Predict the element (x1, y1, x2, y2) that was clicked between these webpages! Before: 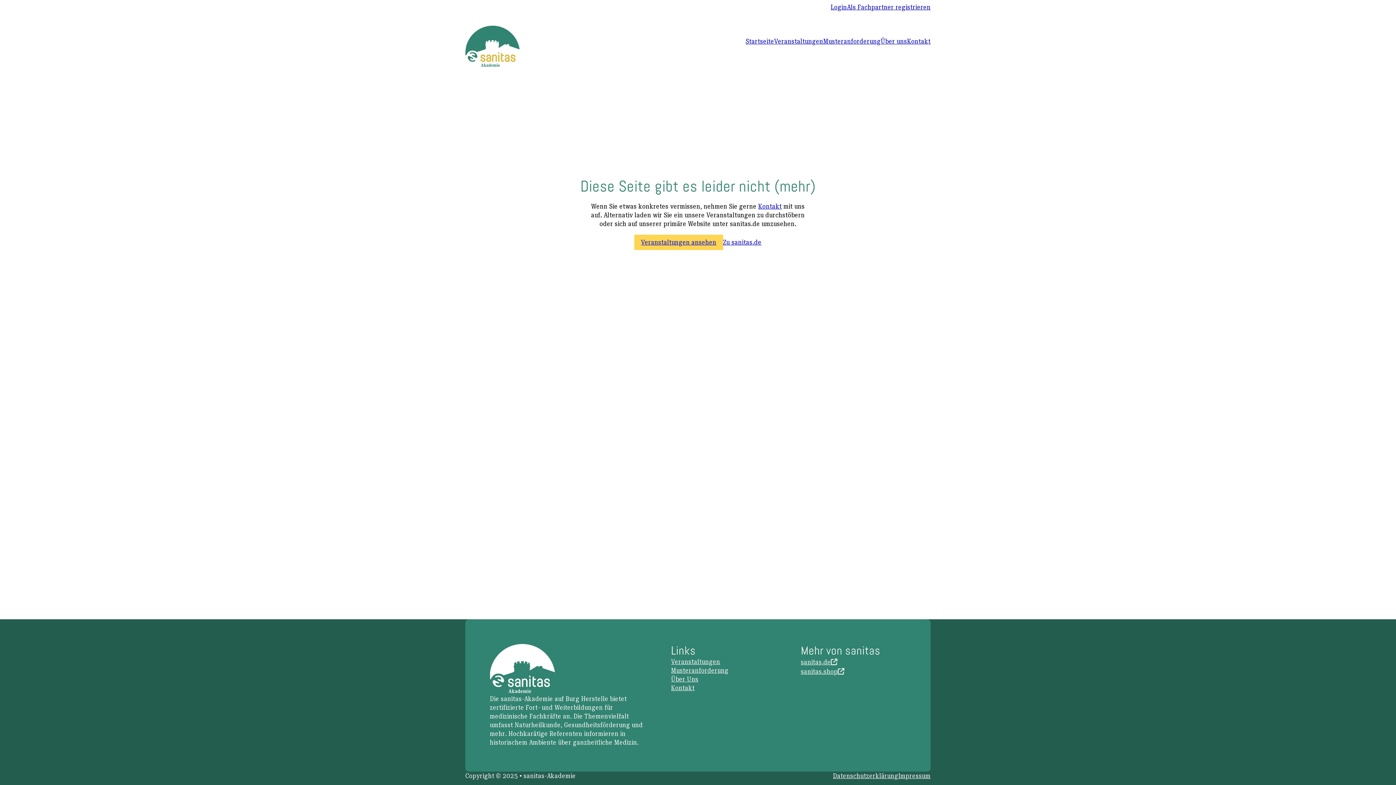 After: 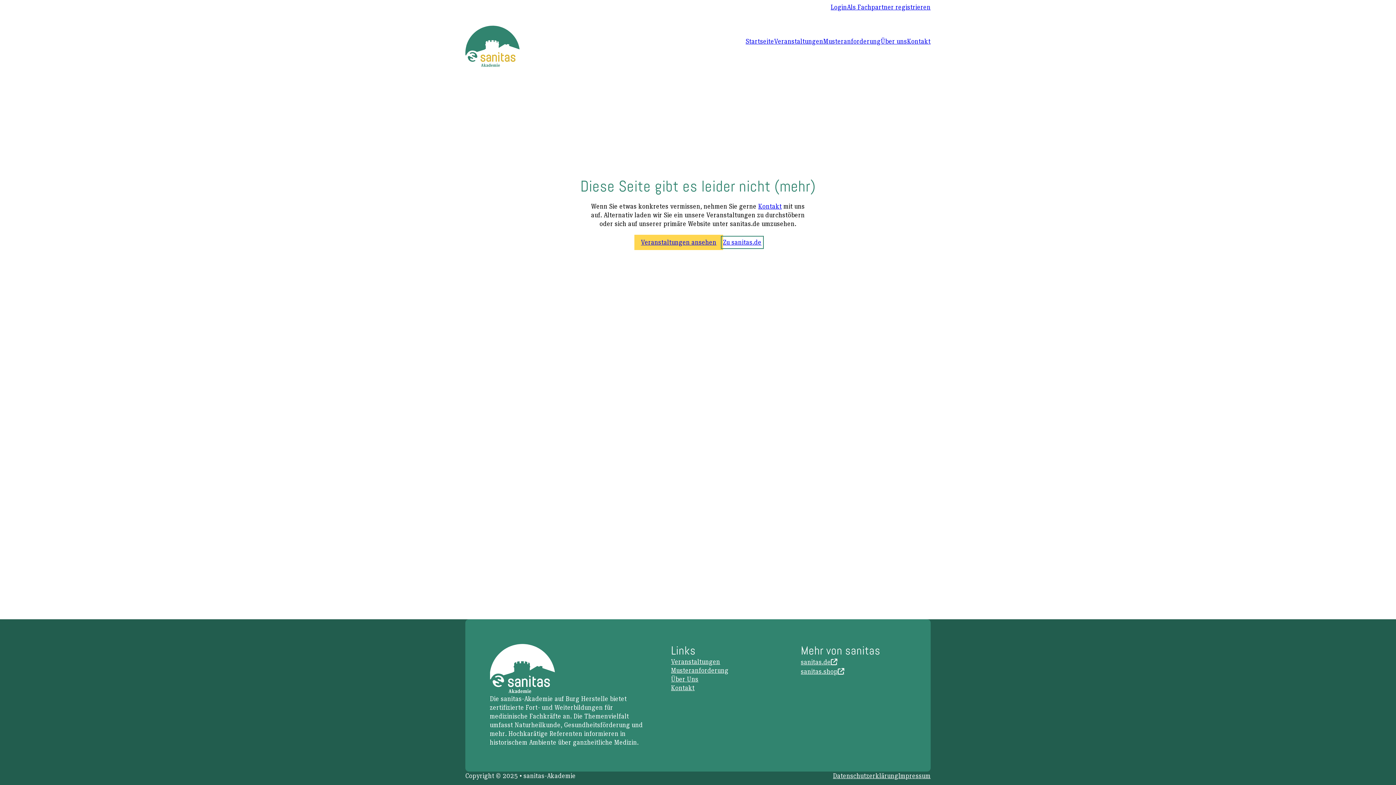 Action: bbox: (723, 238, 761, 246) label: Zu sanitas.de